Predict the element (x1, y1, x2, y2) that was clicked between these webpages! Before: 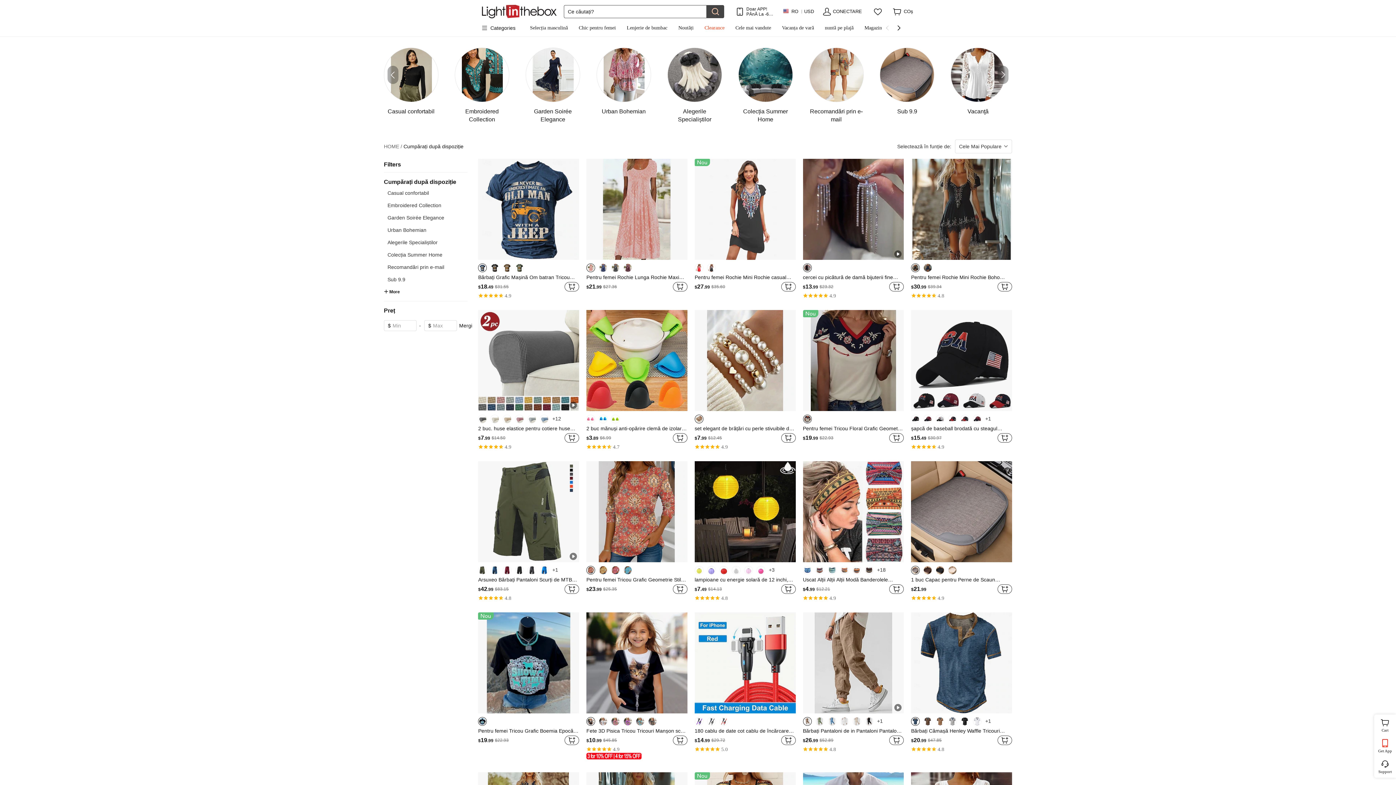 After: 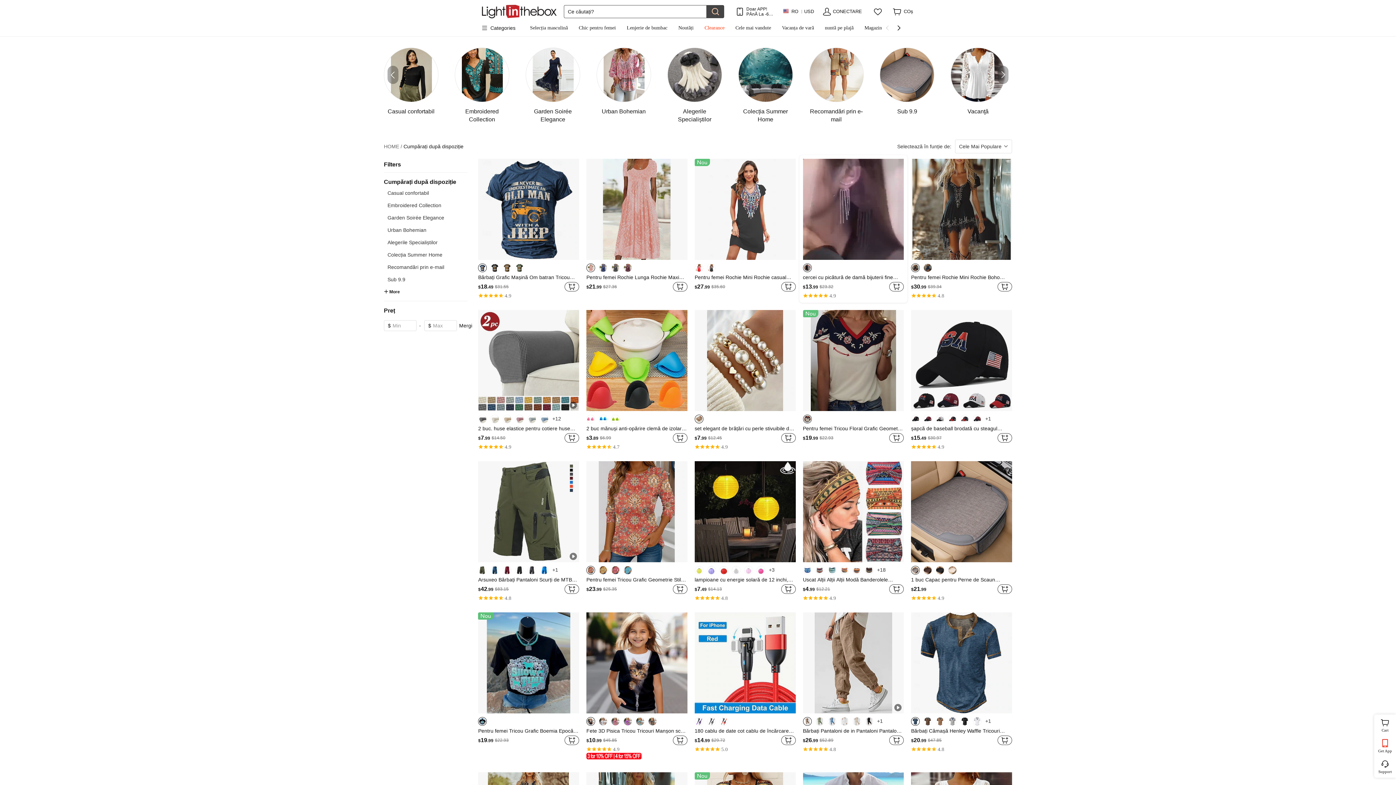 Action: label: cercei cu picătură de damă bijuterii fine franjuri prețioși și eleganti cercei de lux bijuterii de argint pentru petrecere de nuntă 1 pereche de rochii pentru a impresiona 2025
$13.99
$23.32
    
    
 4.9 bbox: (799, 155, 907, 302)